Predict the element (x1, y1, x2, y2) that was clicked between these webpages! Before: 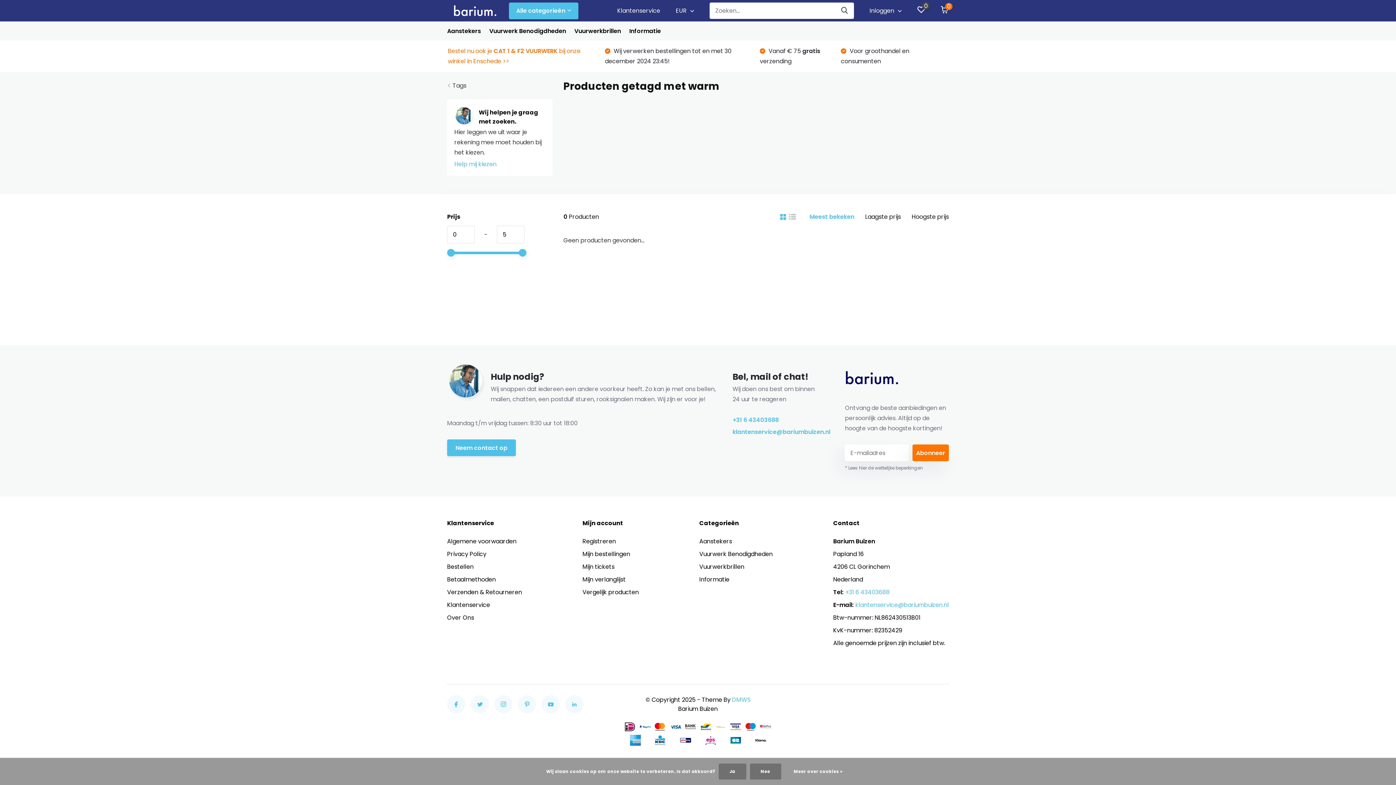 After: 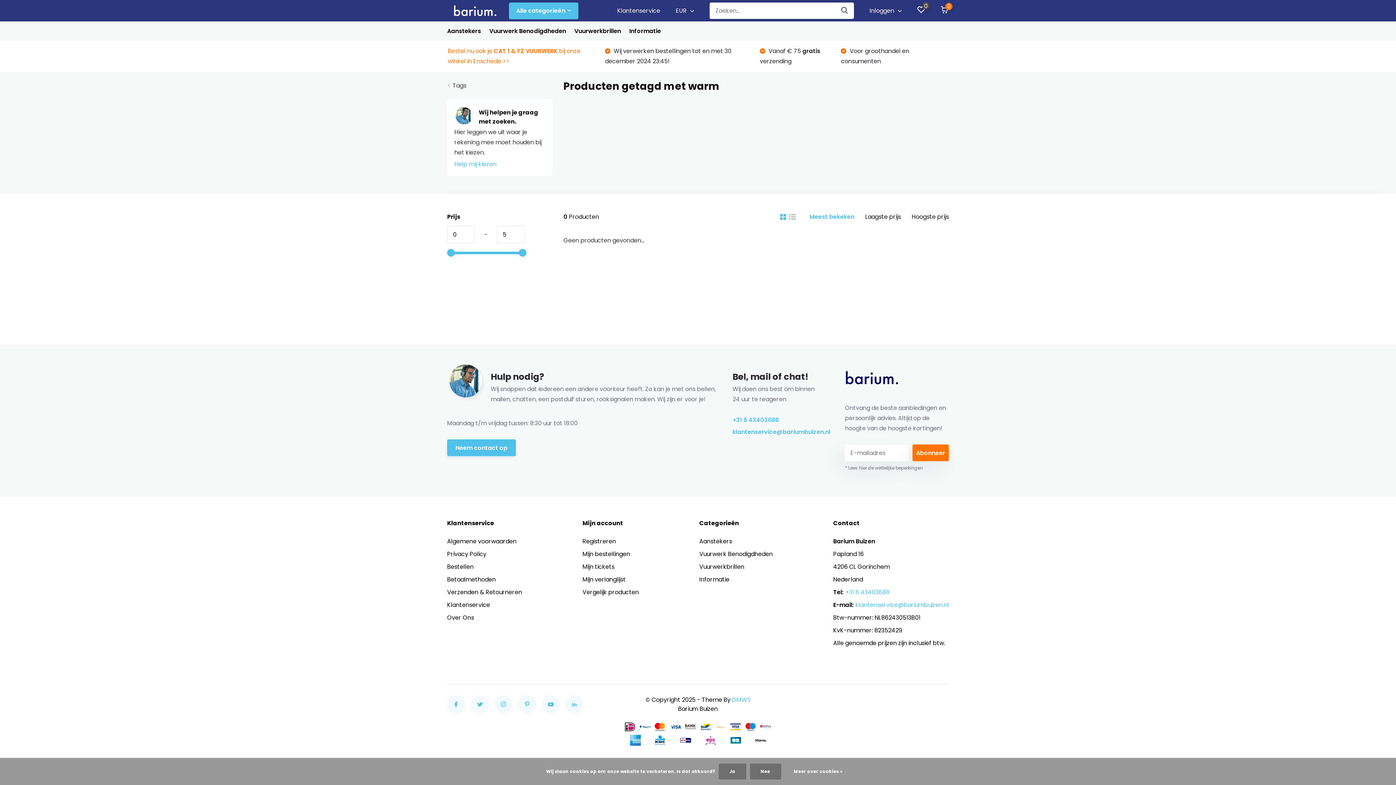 Action: bbox: (780, 214, 789, 219)